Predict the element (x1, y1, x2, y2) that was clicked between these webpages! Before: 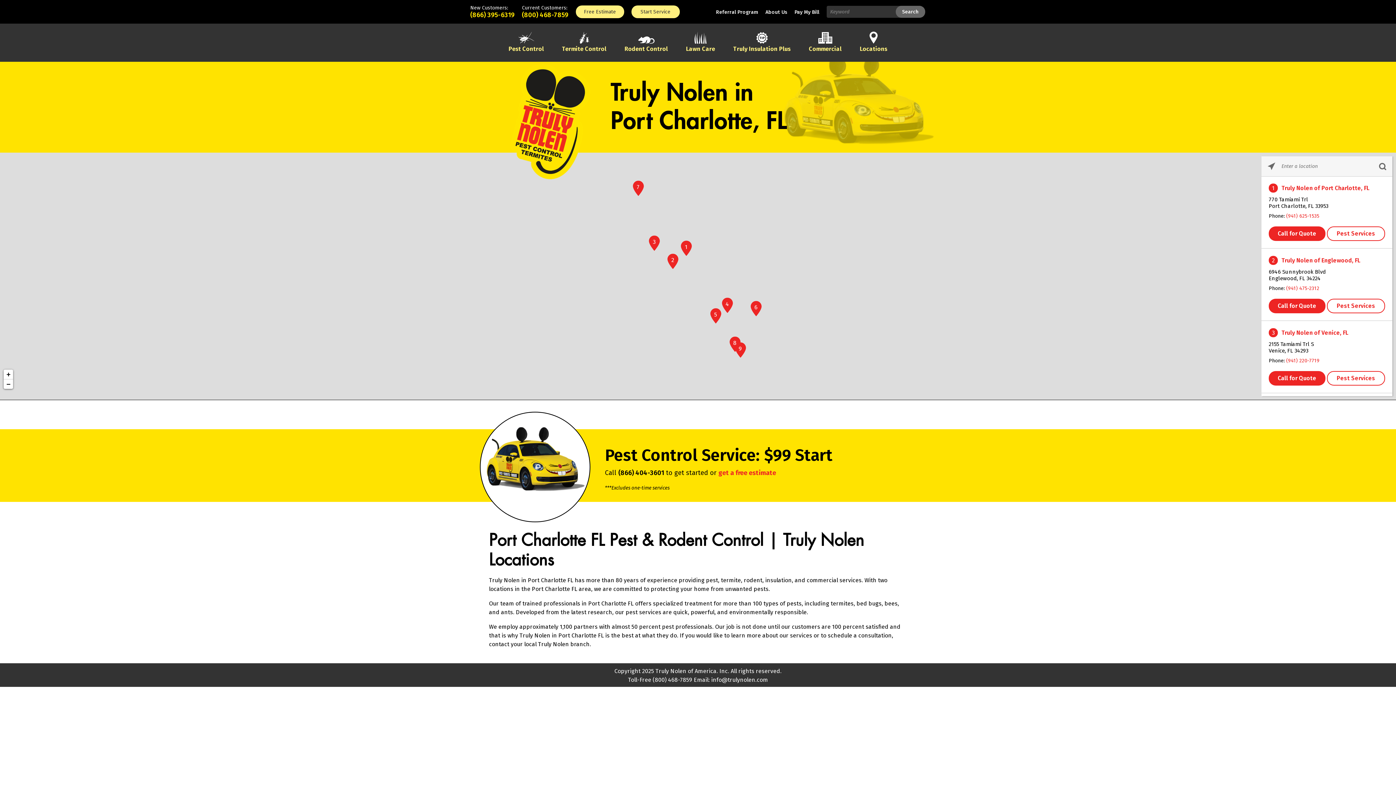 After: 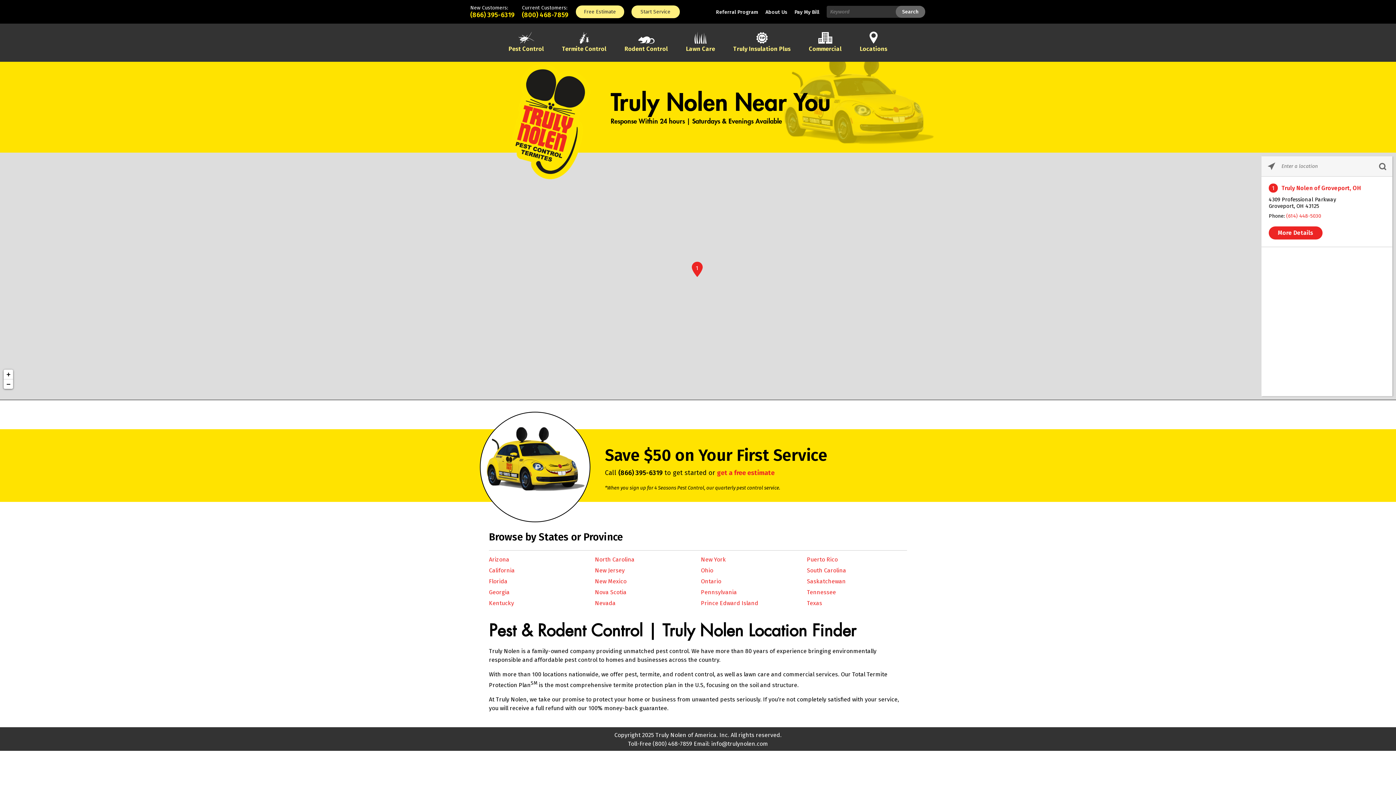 Action: bbox: (1261, 156, 1281, 176) label: Click to search locations near you